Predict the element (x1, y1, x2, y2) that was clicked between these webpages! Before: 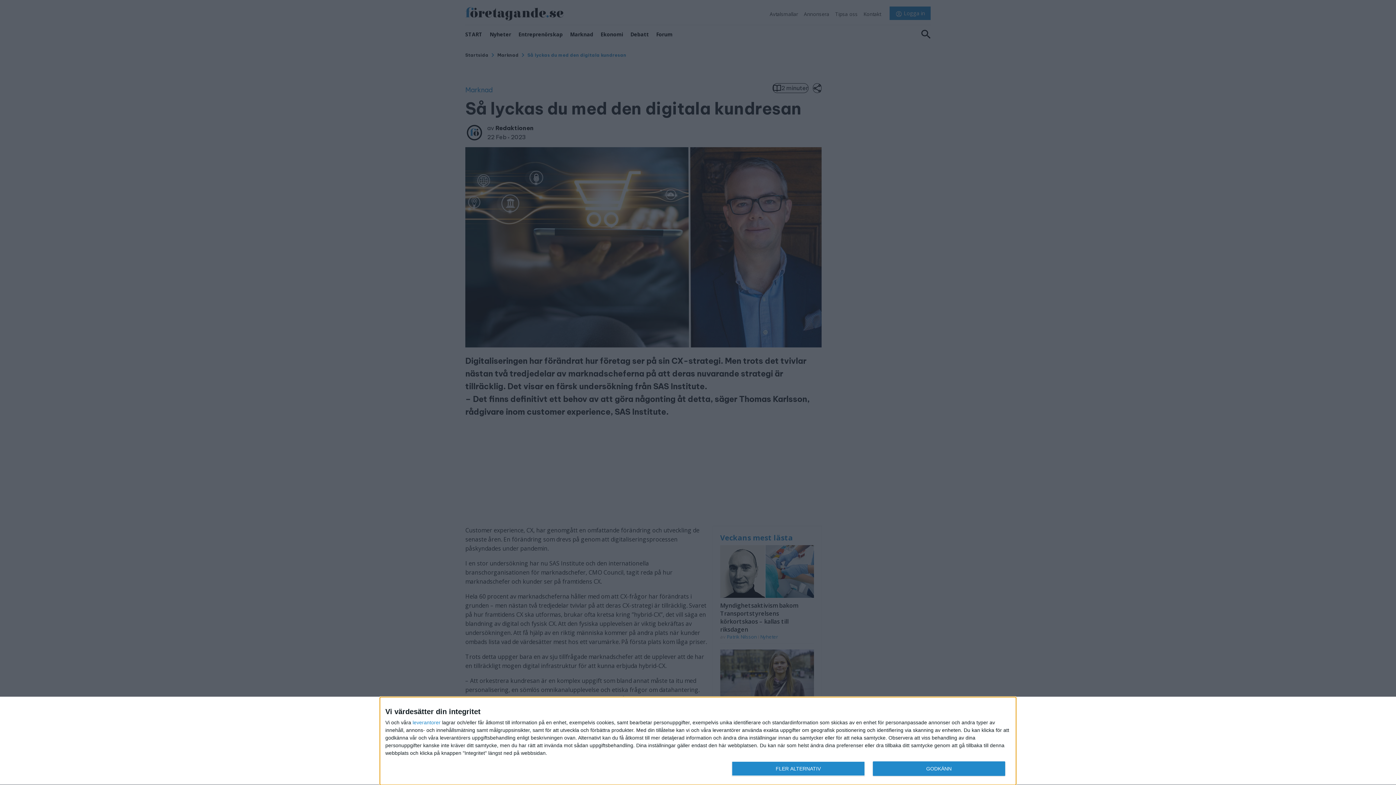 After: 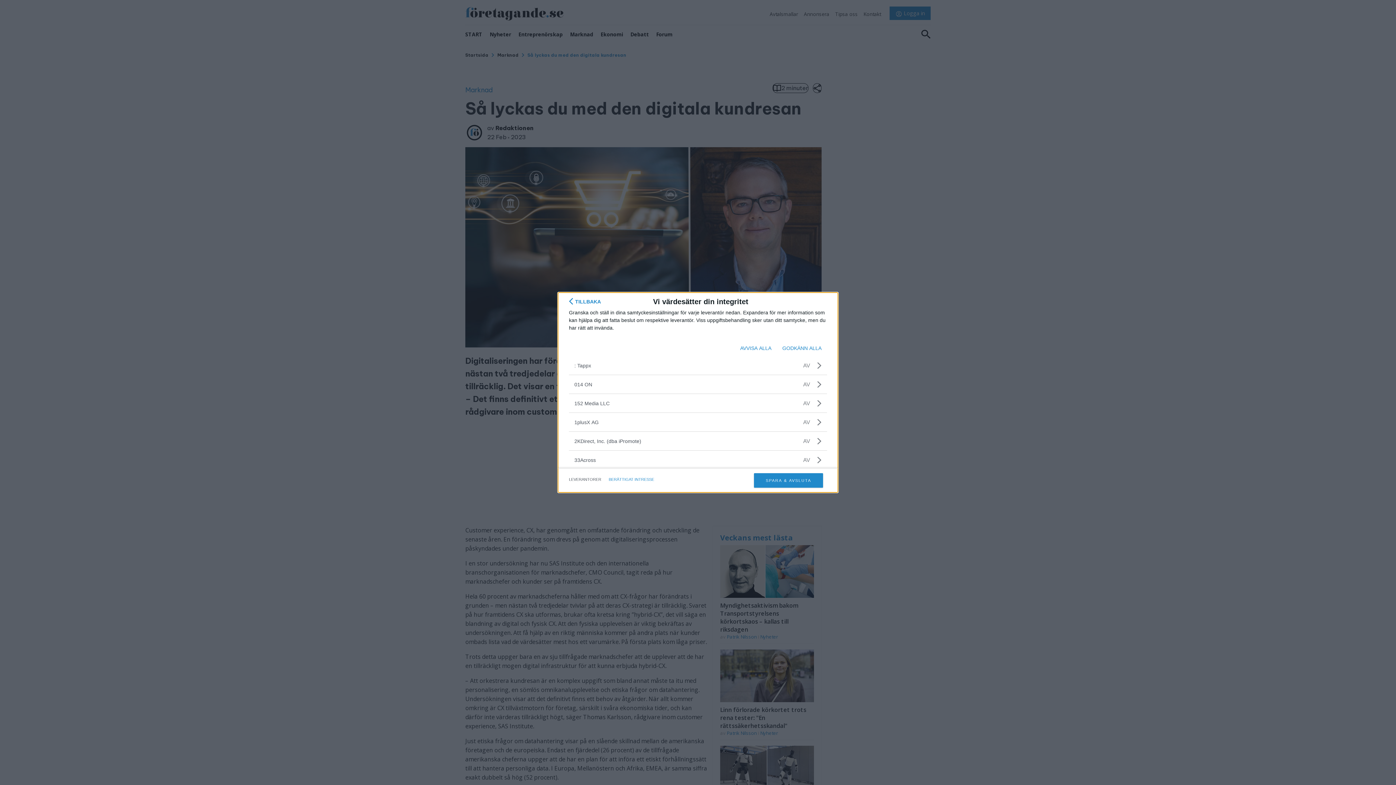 Action: bbox: (412, 720, 440, 725) label: leverantorer